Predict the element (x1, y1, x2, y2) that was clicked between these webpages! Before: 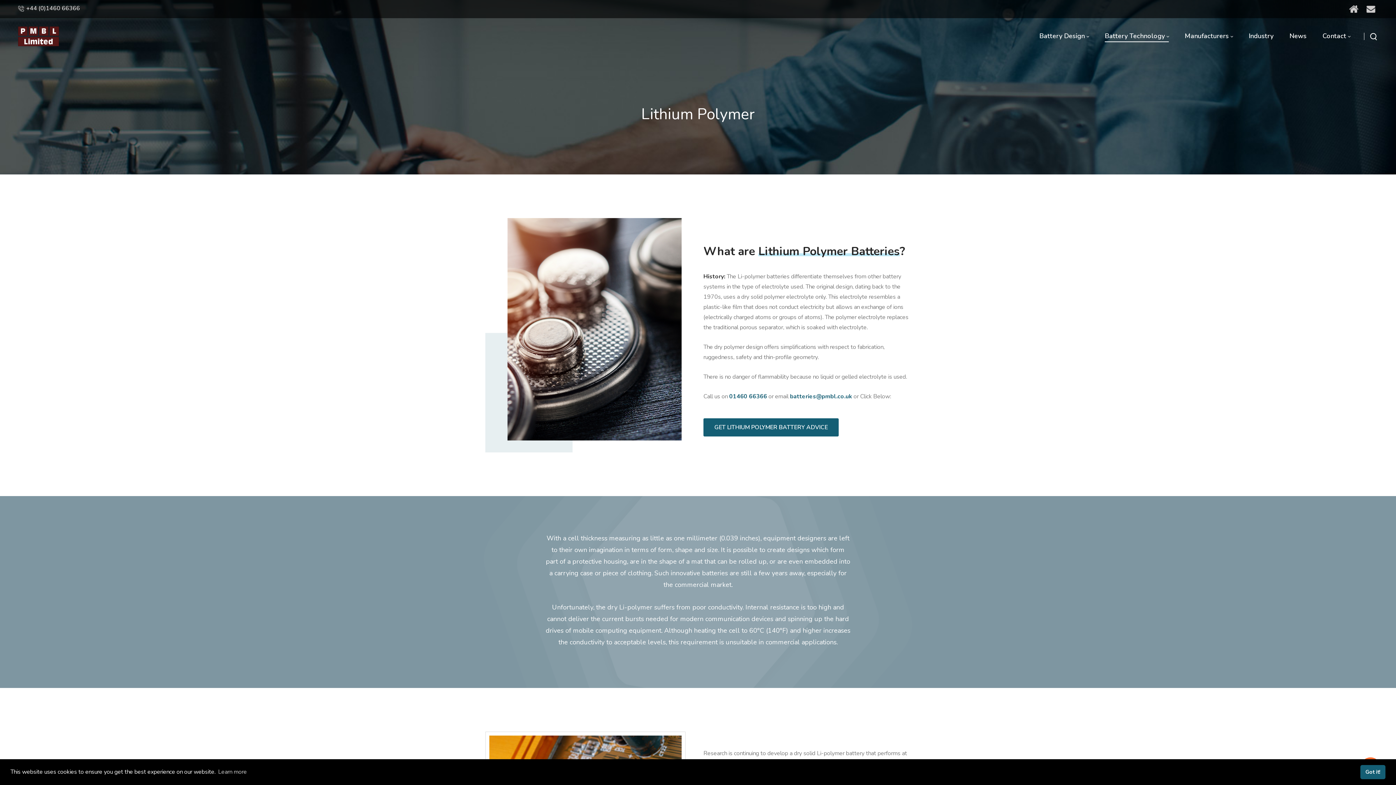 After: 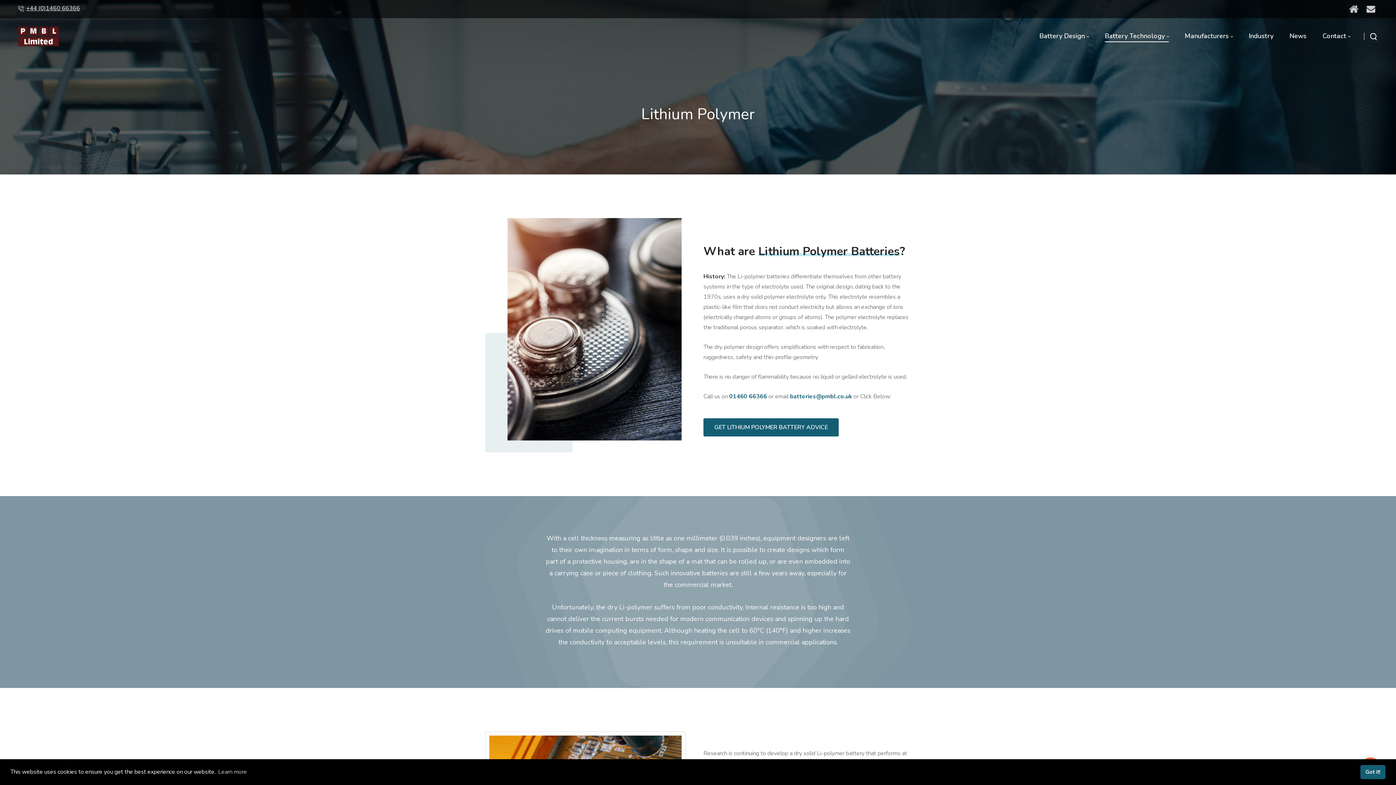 Action: bbox: (18, 3, 80, 13) label: +44 (0)1460 66366